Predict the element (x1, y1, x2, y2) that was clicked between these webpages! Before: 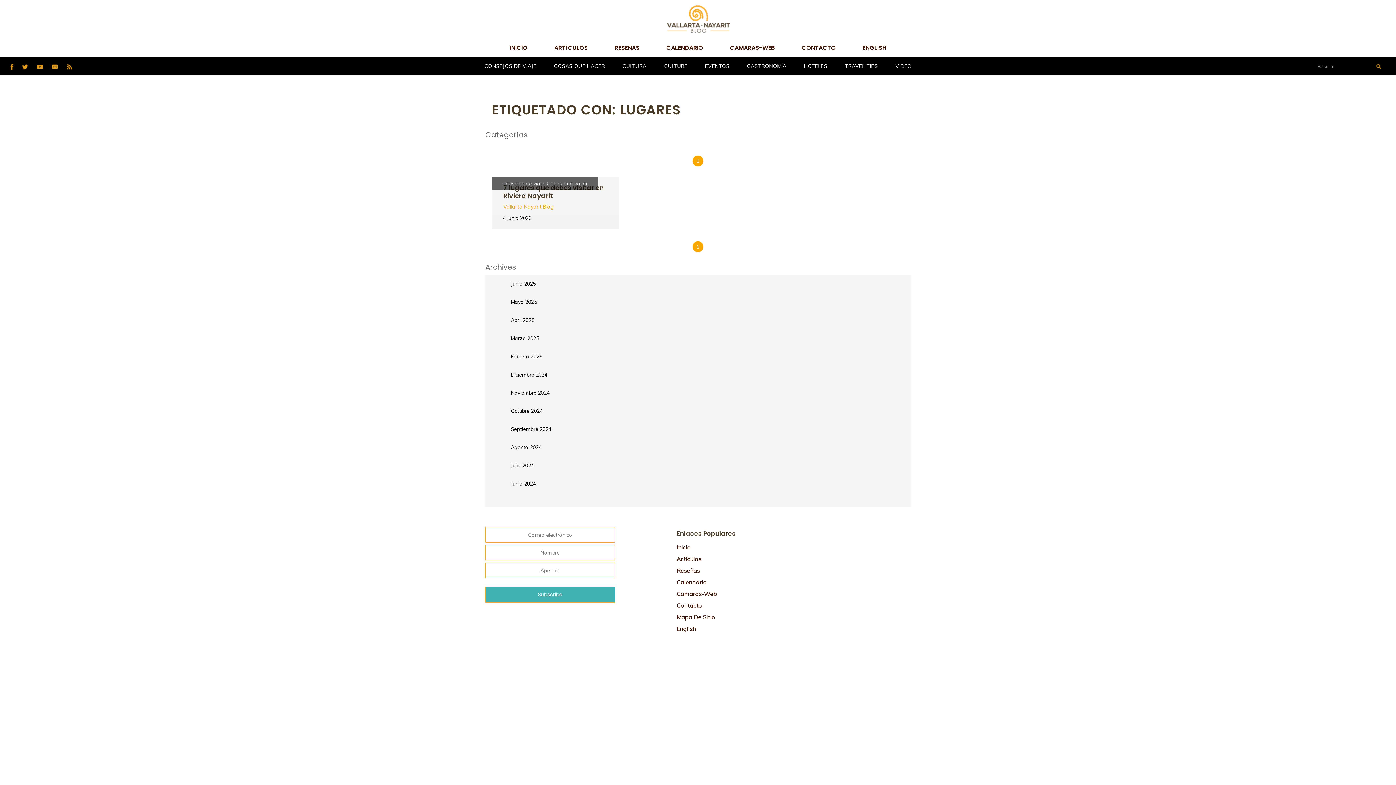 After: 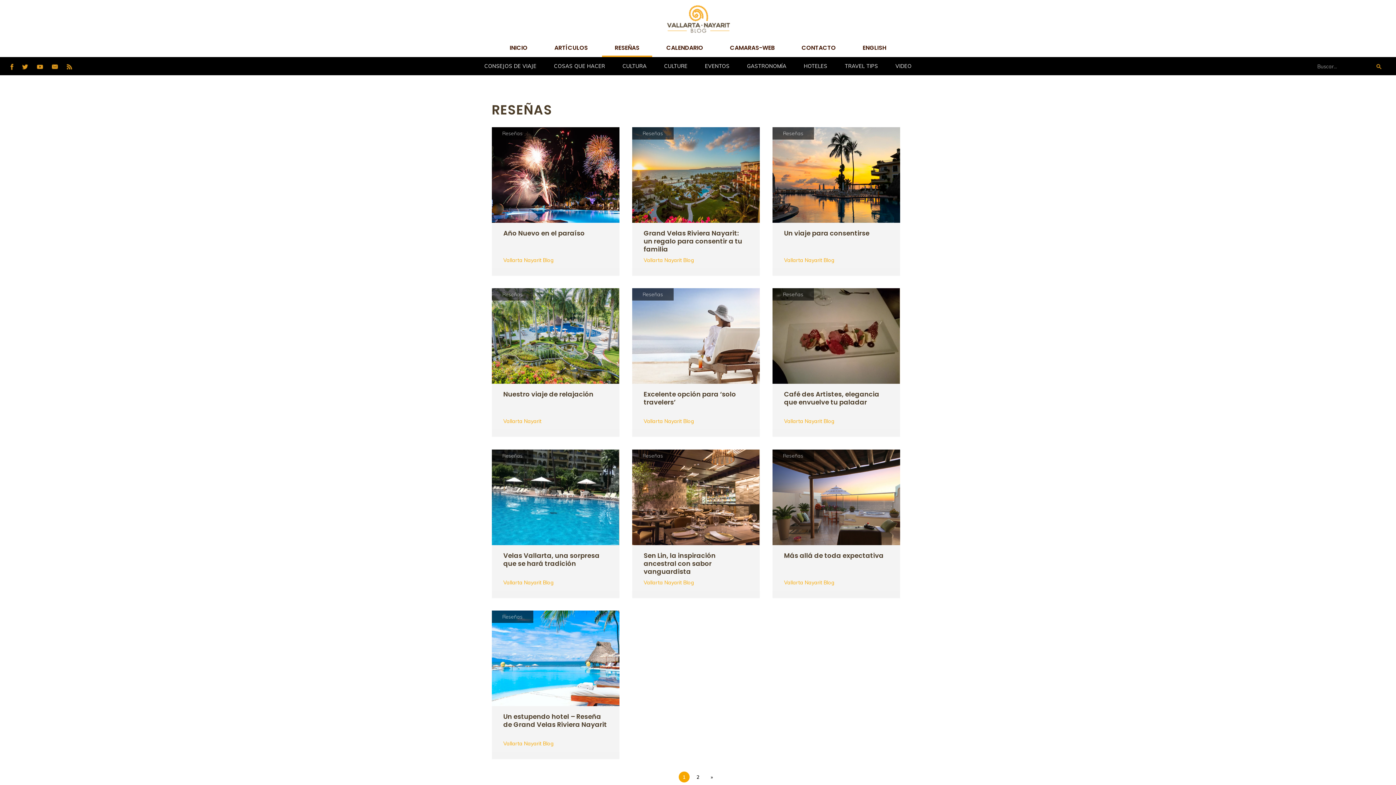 Action: bbox: (602, 38, 652, 57) label: RESEÑAS